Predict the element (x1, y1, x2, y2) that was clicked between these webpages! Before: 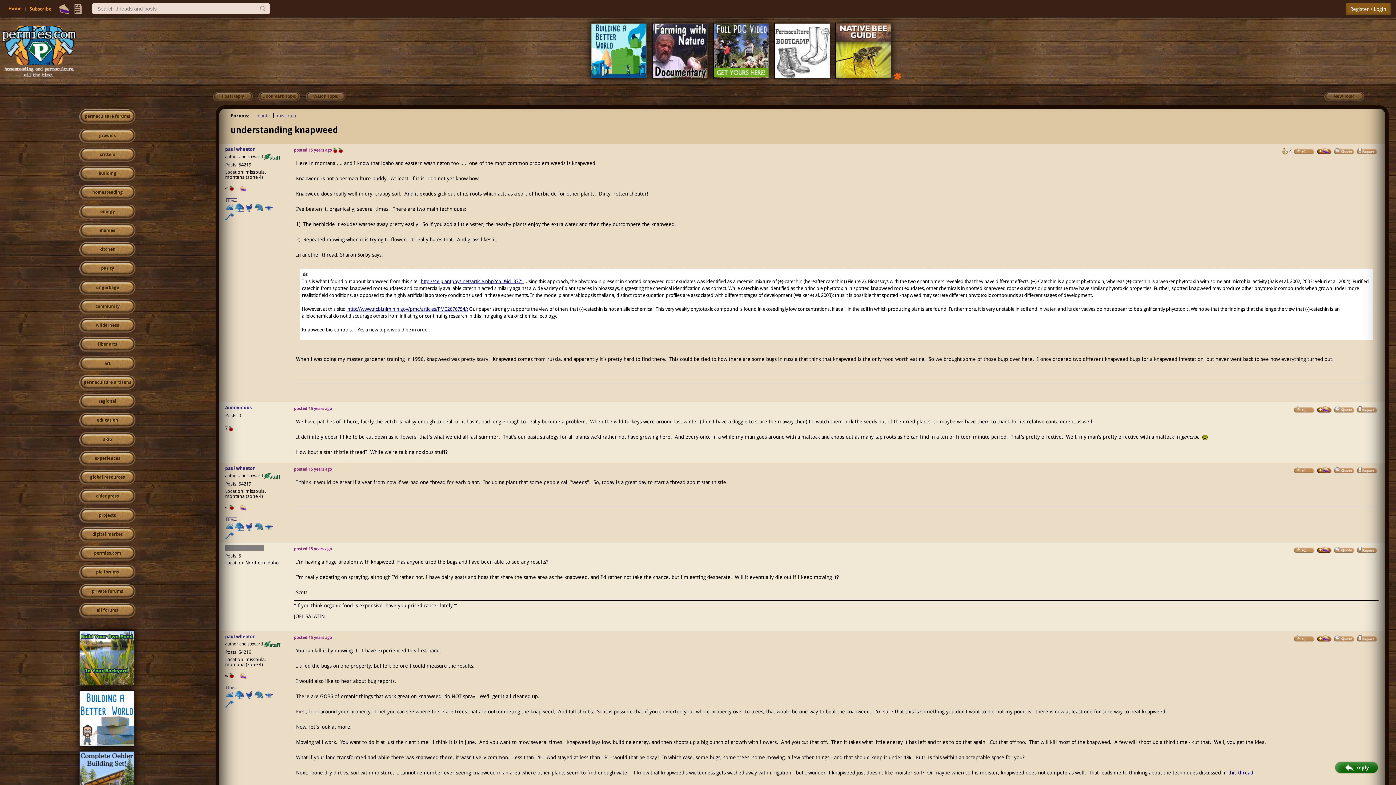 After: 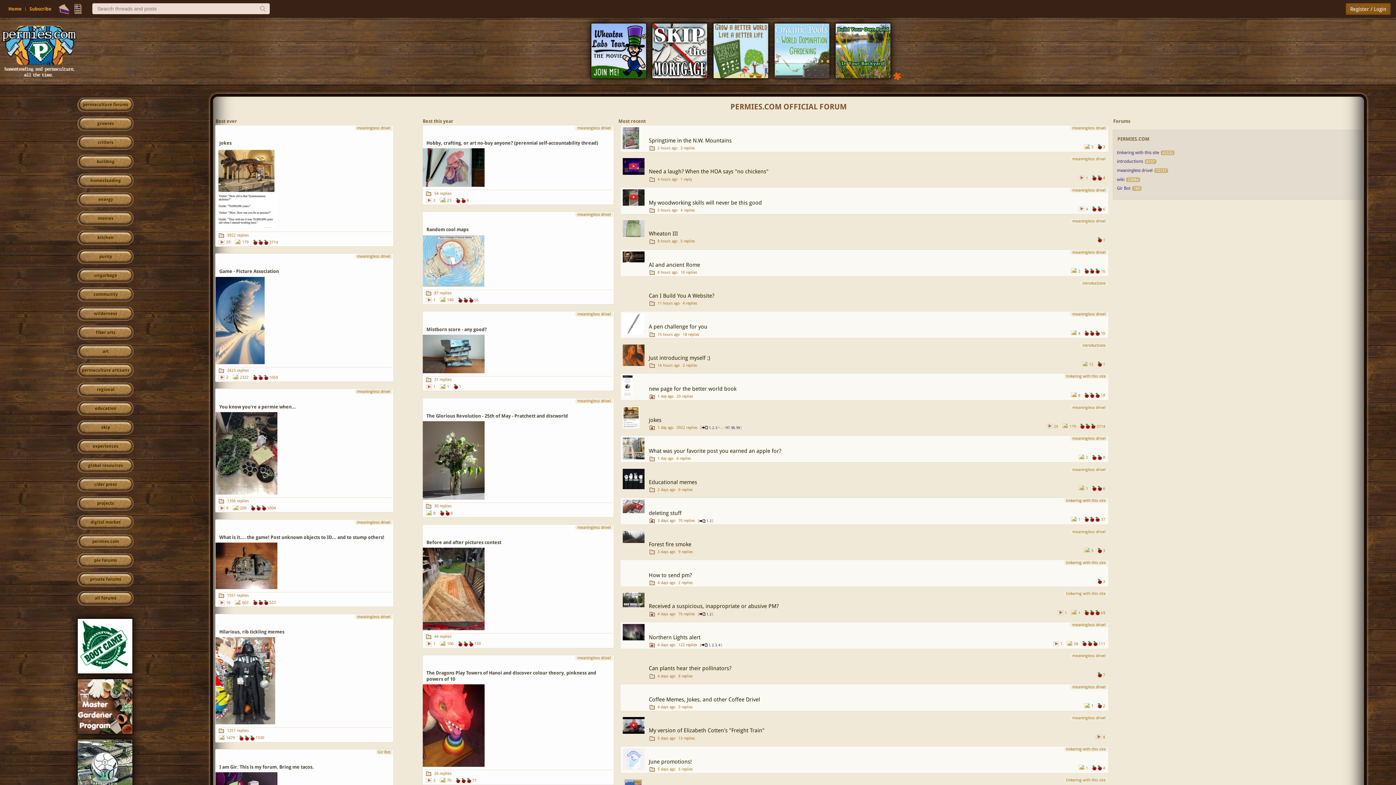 Action: bbox: (79, 546, 135, 561) label: permies.com